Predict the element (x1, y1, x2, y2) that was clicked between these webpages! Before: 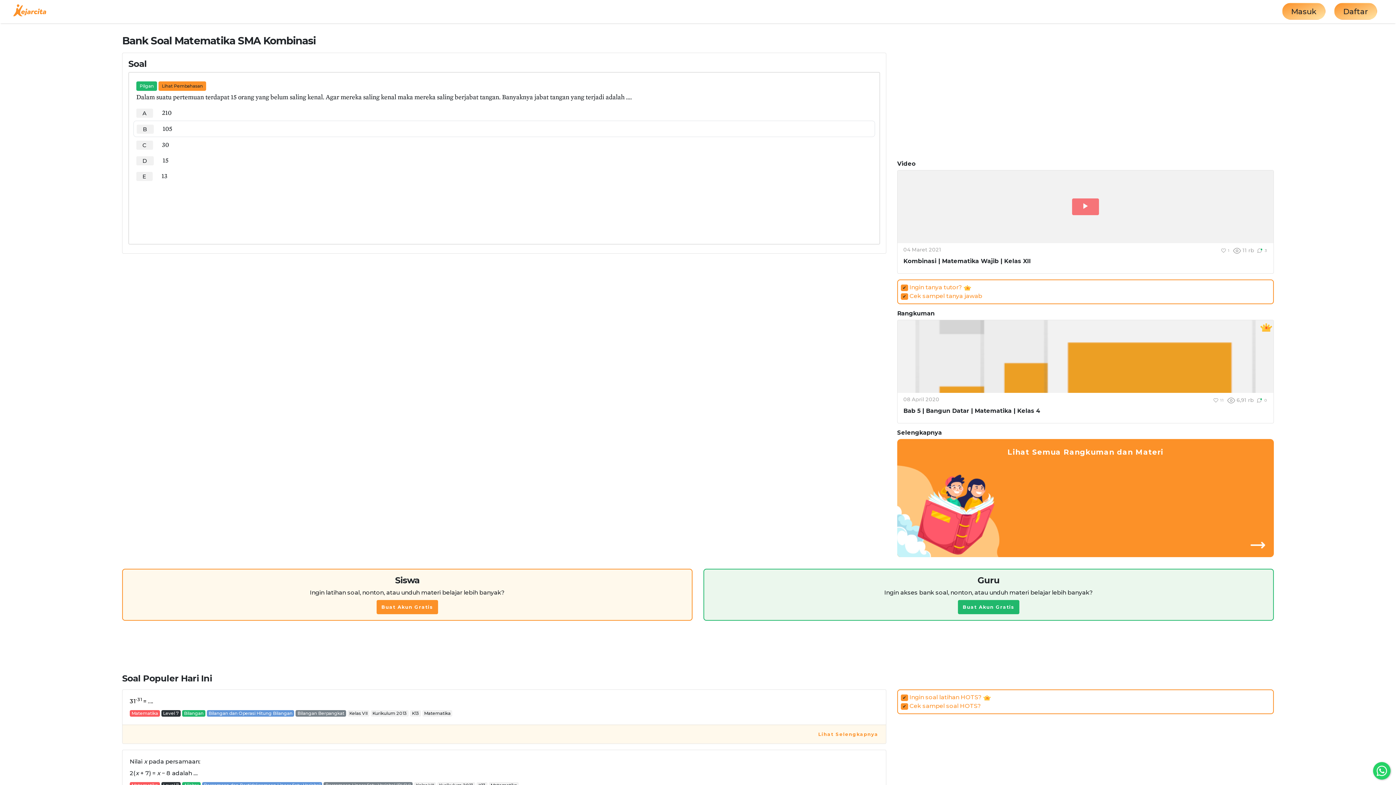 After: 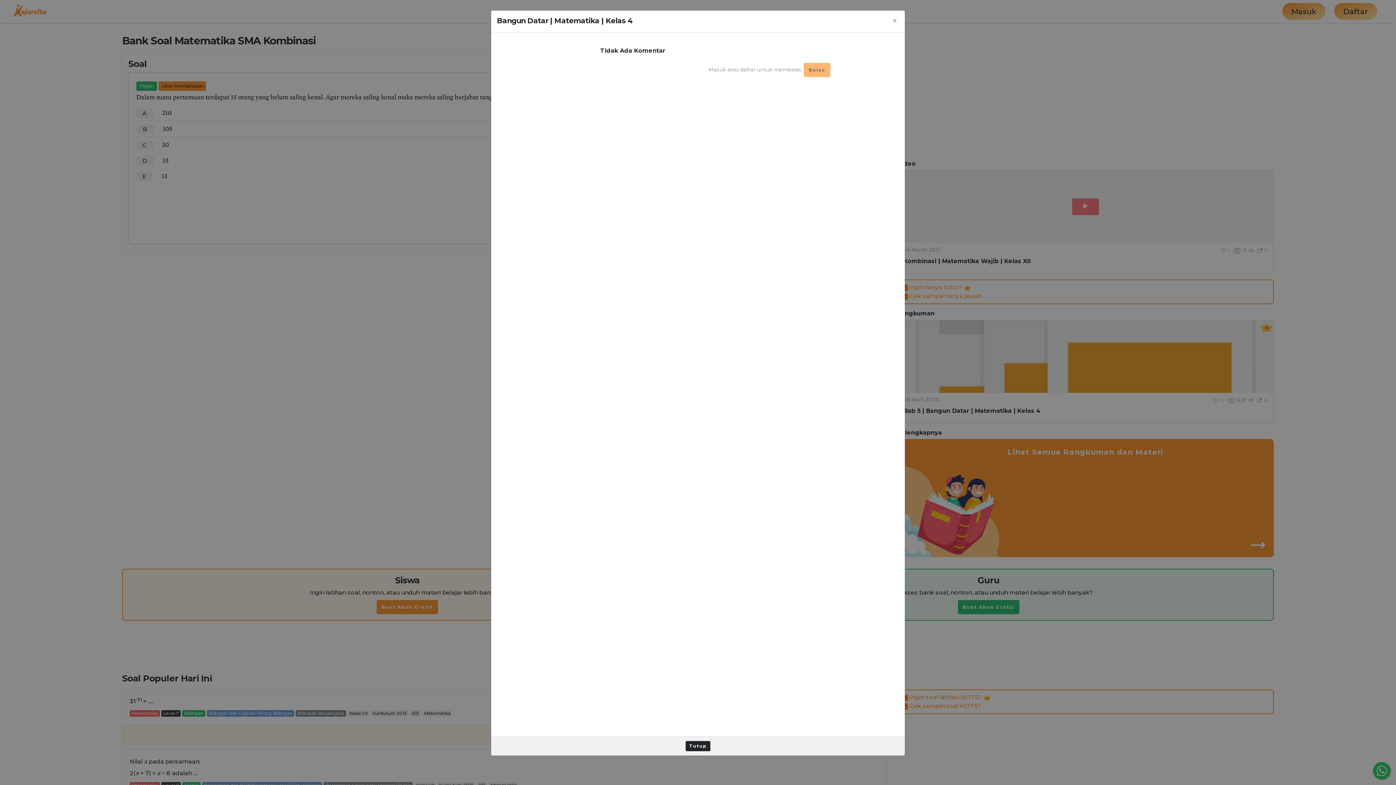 Action: label:   0 bbox: (1257, 397, 1267, 403)